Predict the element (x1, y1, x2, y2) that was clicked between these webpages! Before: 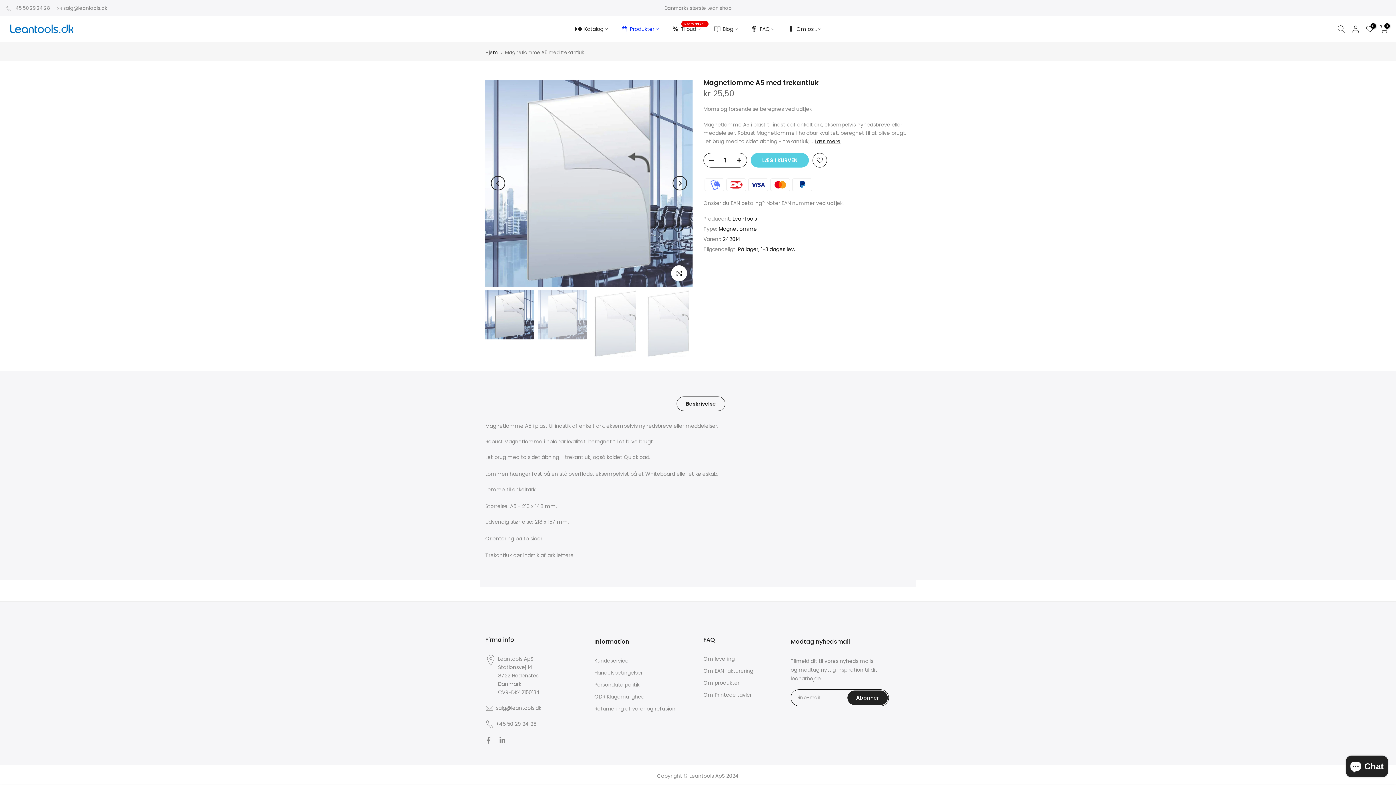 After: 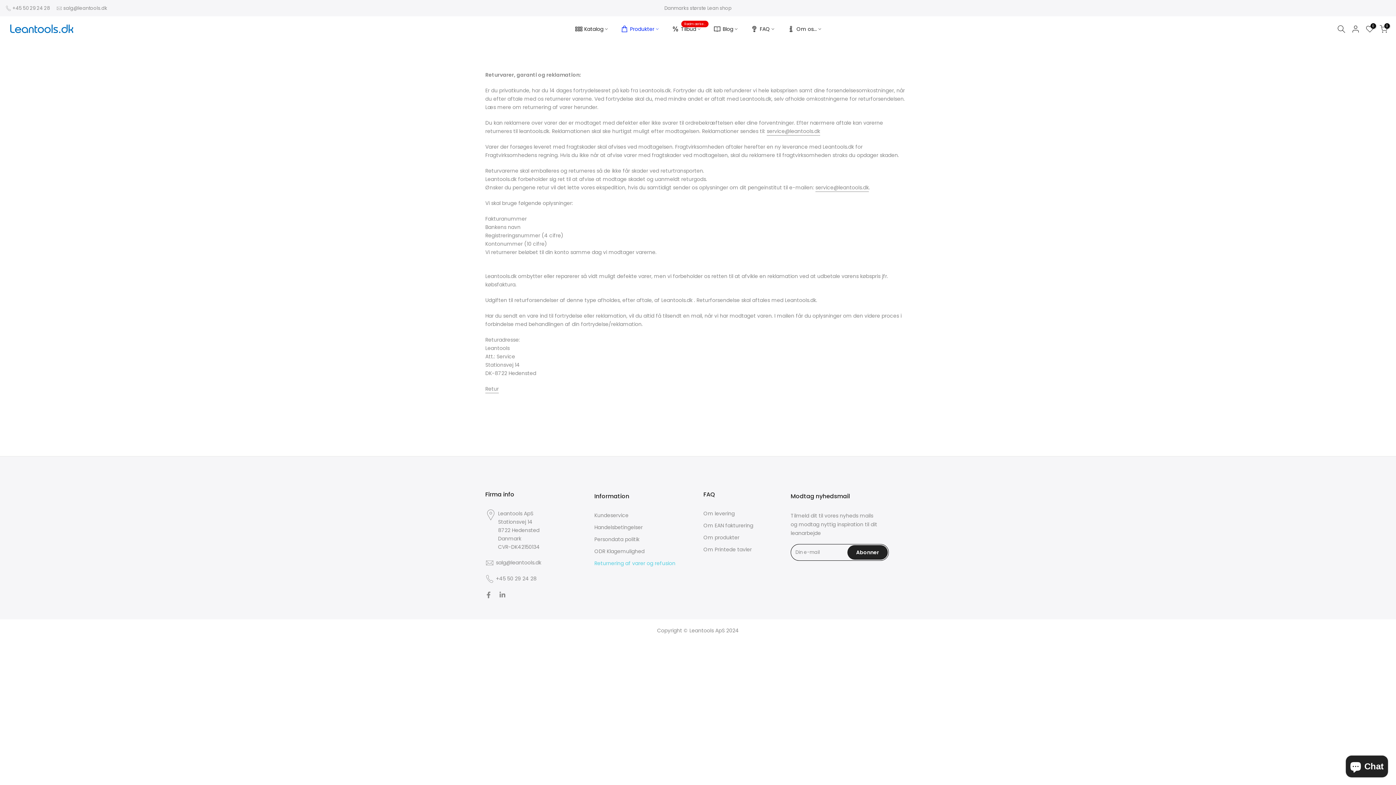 Action: bbox: (594, 705, 675, 712) label: Returnering af varer og refusion